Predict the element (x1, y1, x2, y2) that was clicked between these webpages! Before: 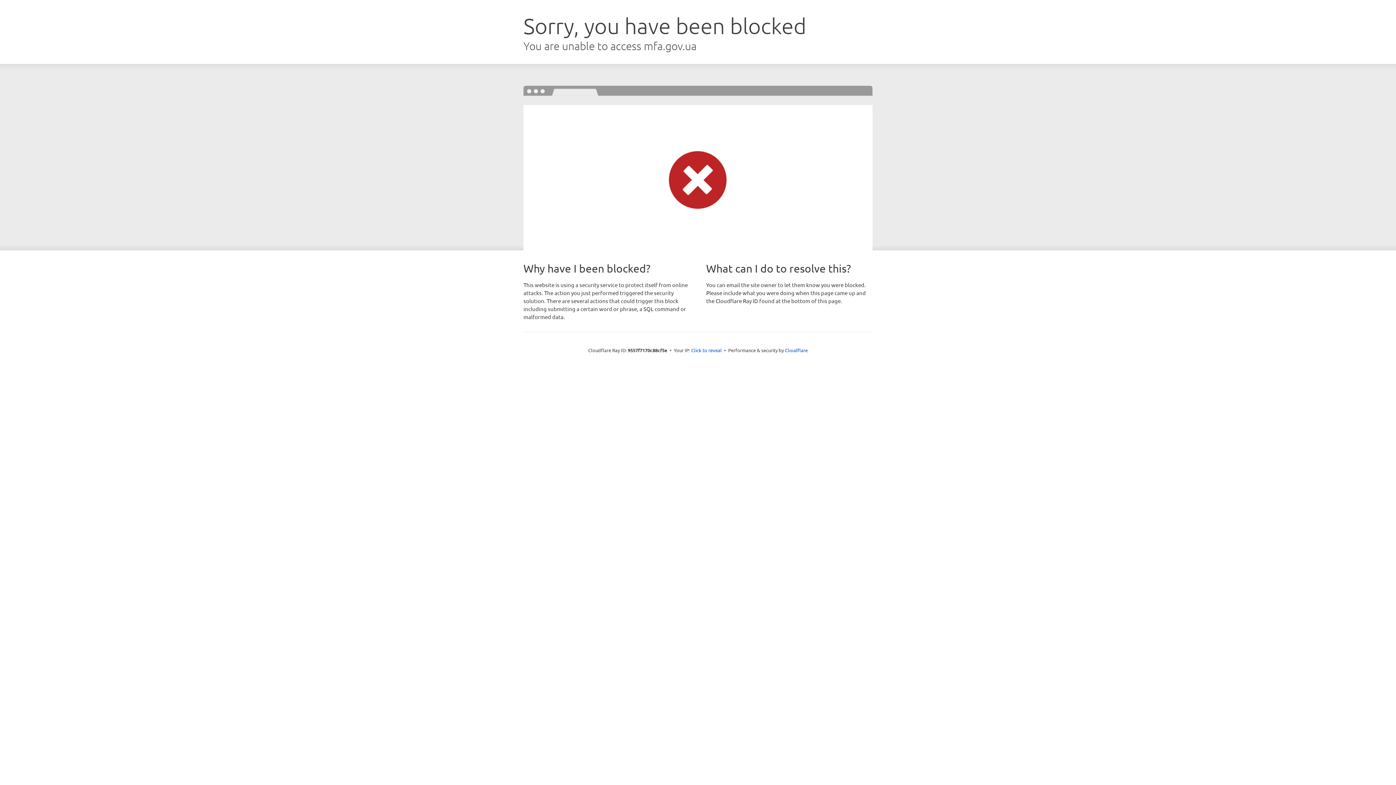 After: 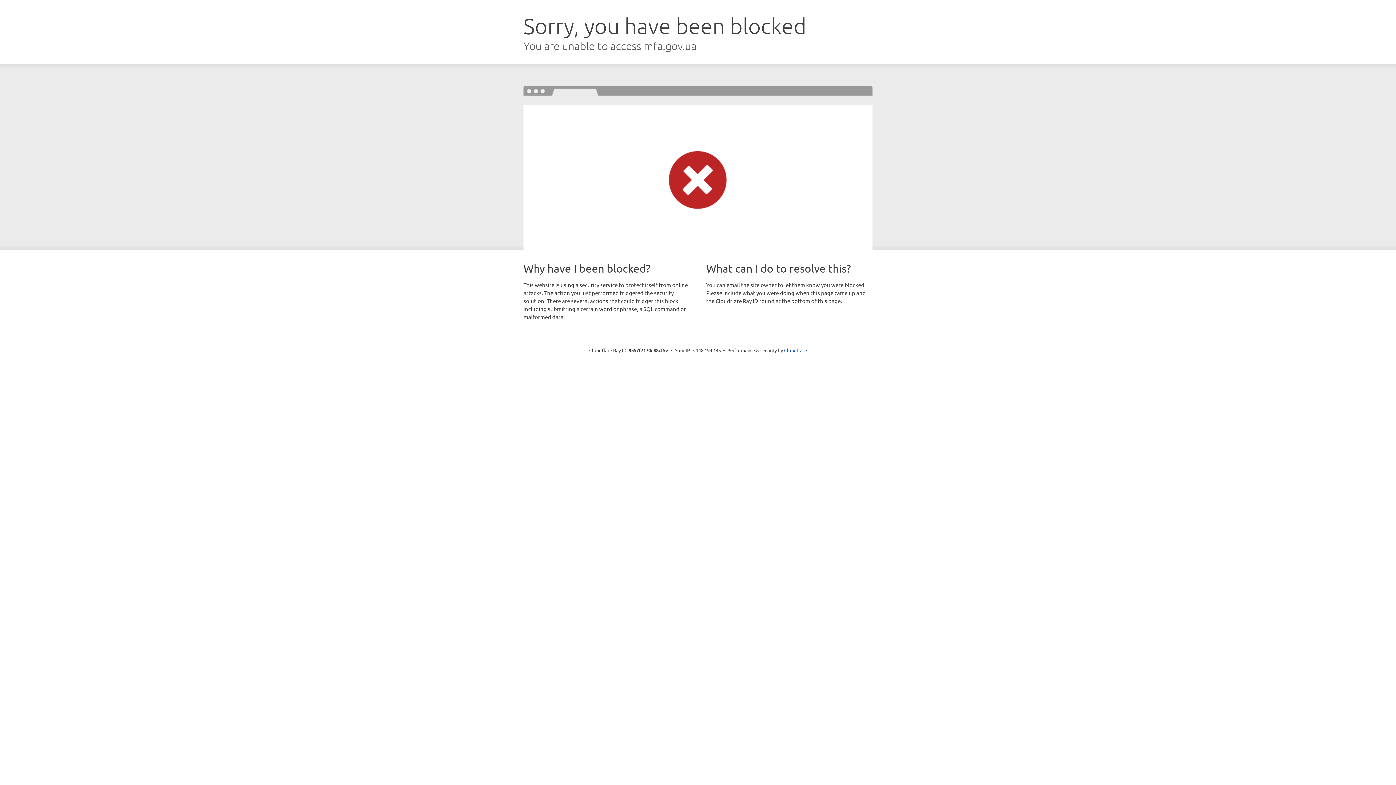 Action: label: Click to reveal bbox: (691, 346, 722, 353)